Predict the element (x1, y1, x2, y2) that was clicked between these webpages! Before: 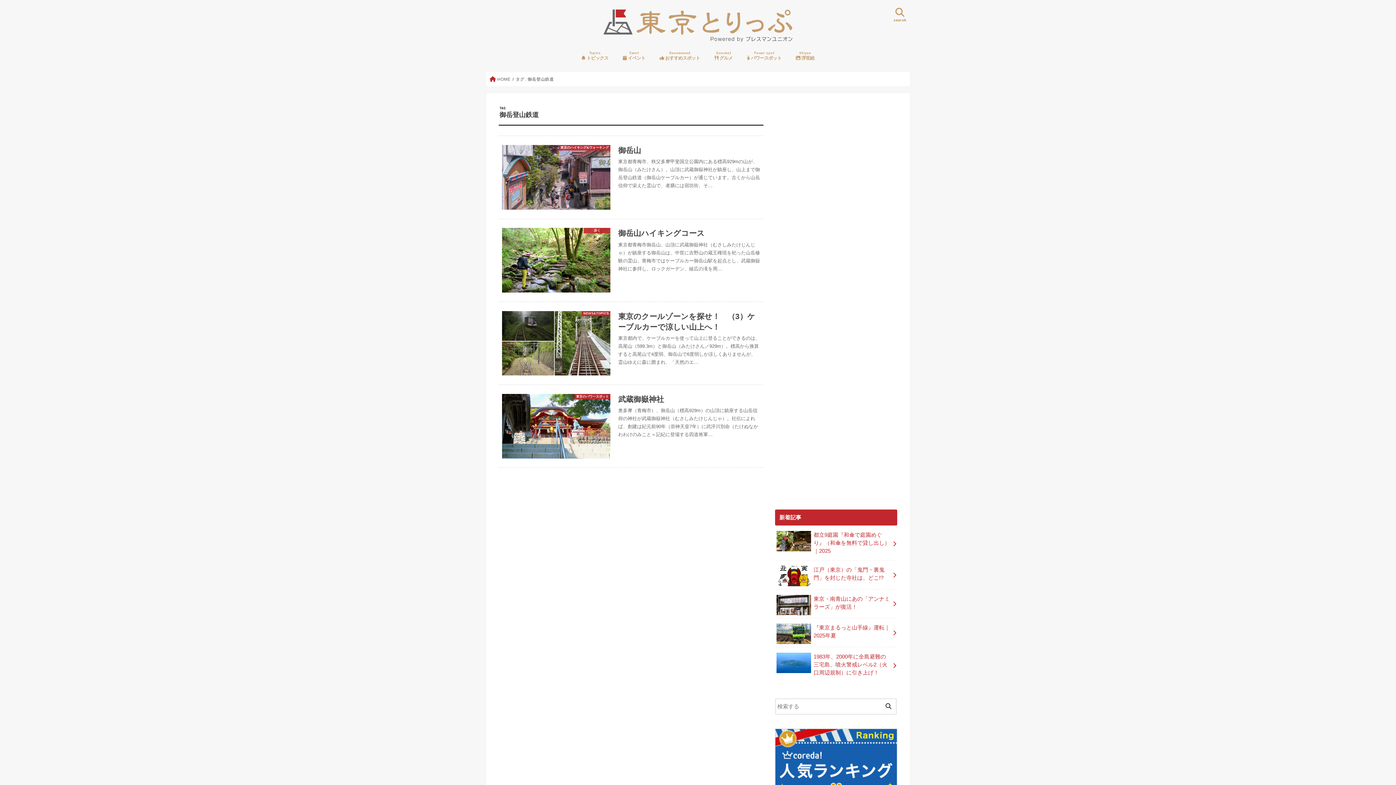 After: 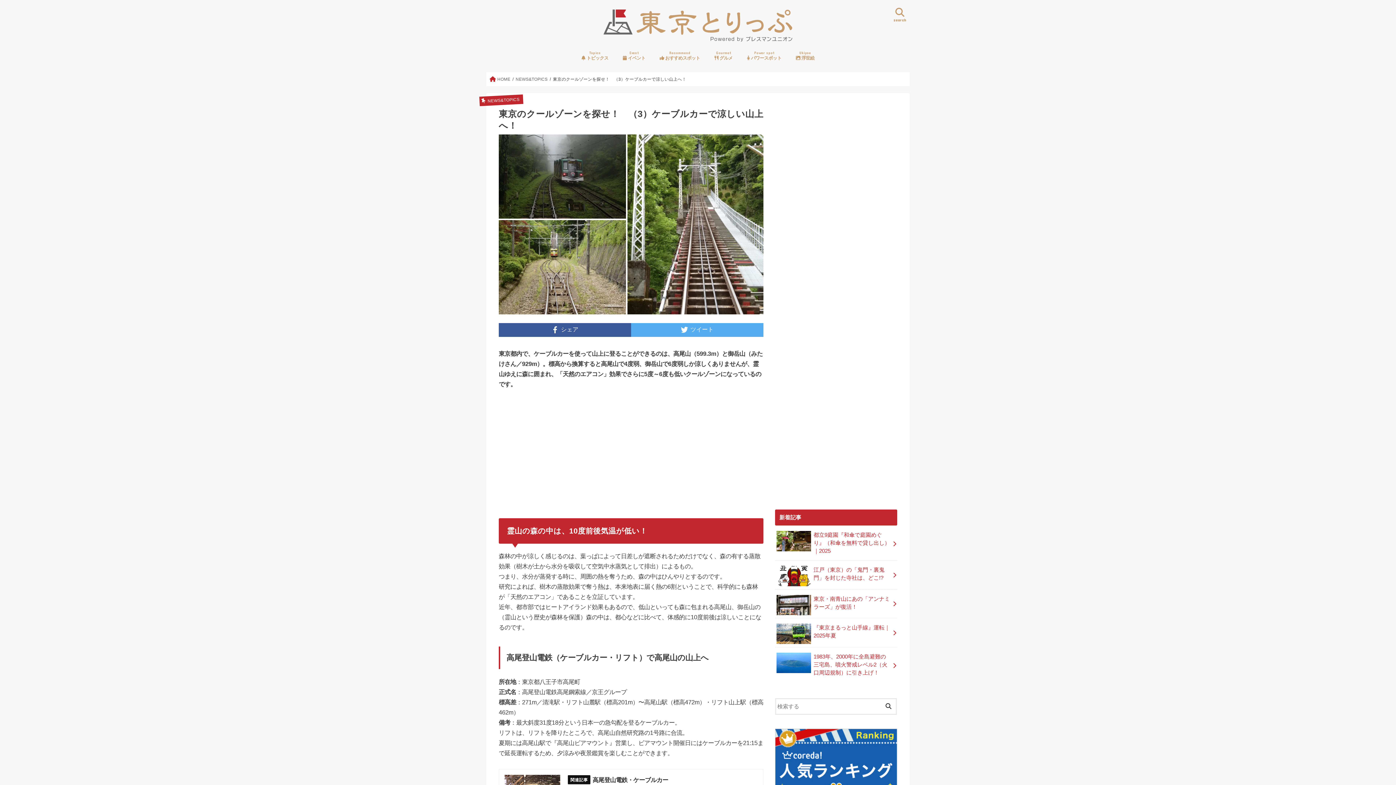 Action: label: NEWS&TOPICS
東京のクールゾーンを探せ！　（3）ケーブルカーで涼しい山上へ！

東京都内で、ケーブルカーを使って山上に登ることができるのは、高尾山（599.3m）と御岳山（みたけさん／929m）。標高から換算すると高尾山で4度弱、御岳山で6度弱しか涼しくありませんが、霊山ゆえに森に囲まれ、「天然のエ… bbox: (498, 302, 763, 385)